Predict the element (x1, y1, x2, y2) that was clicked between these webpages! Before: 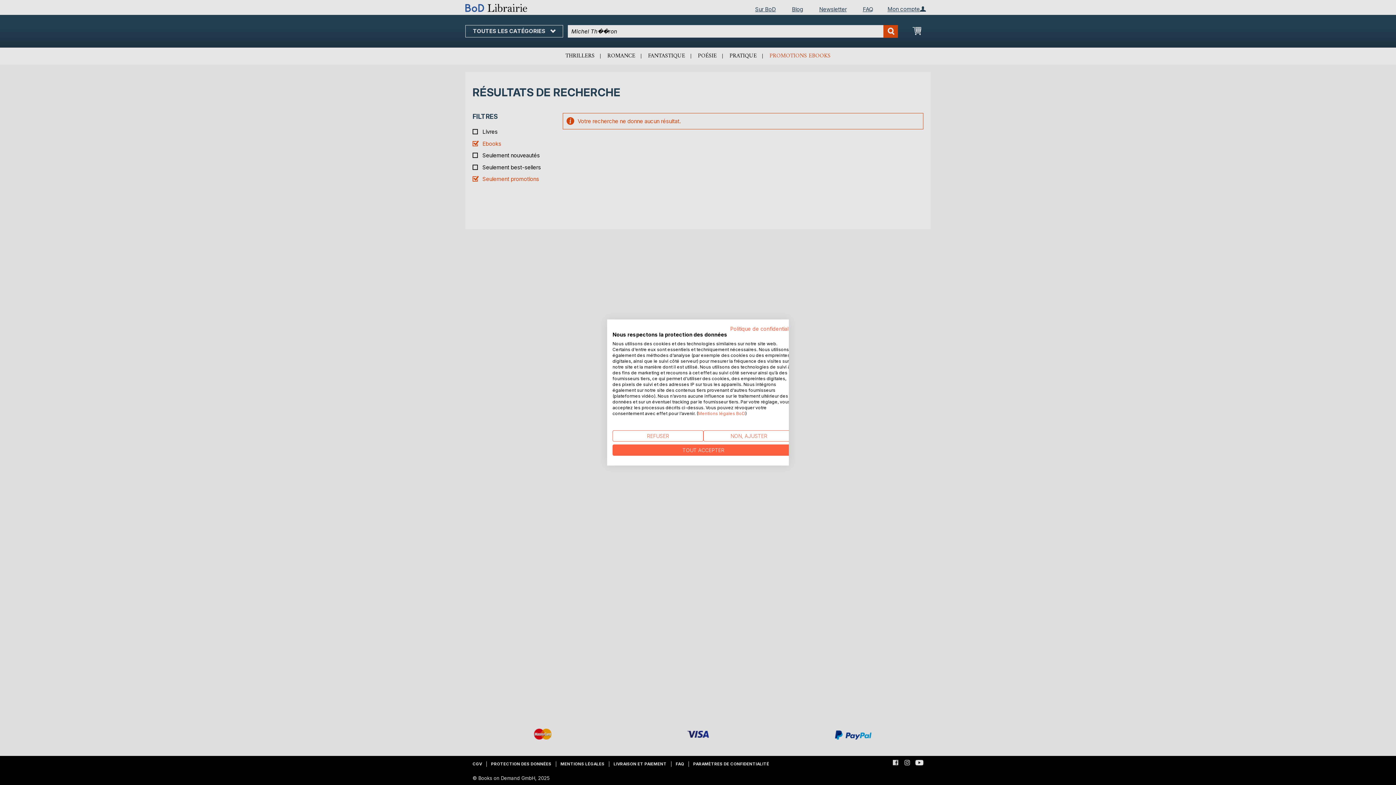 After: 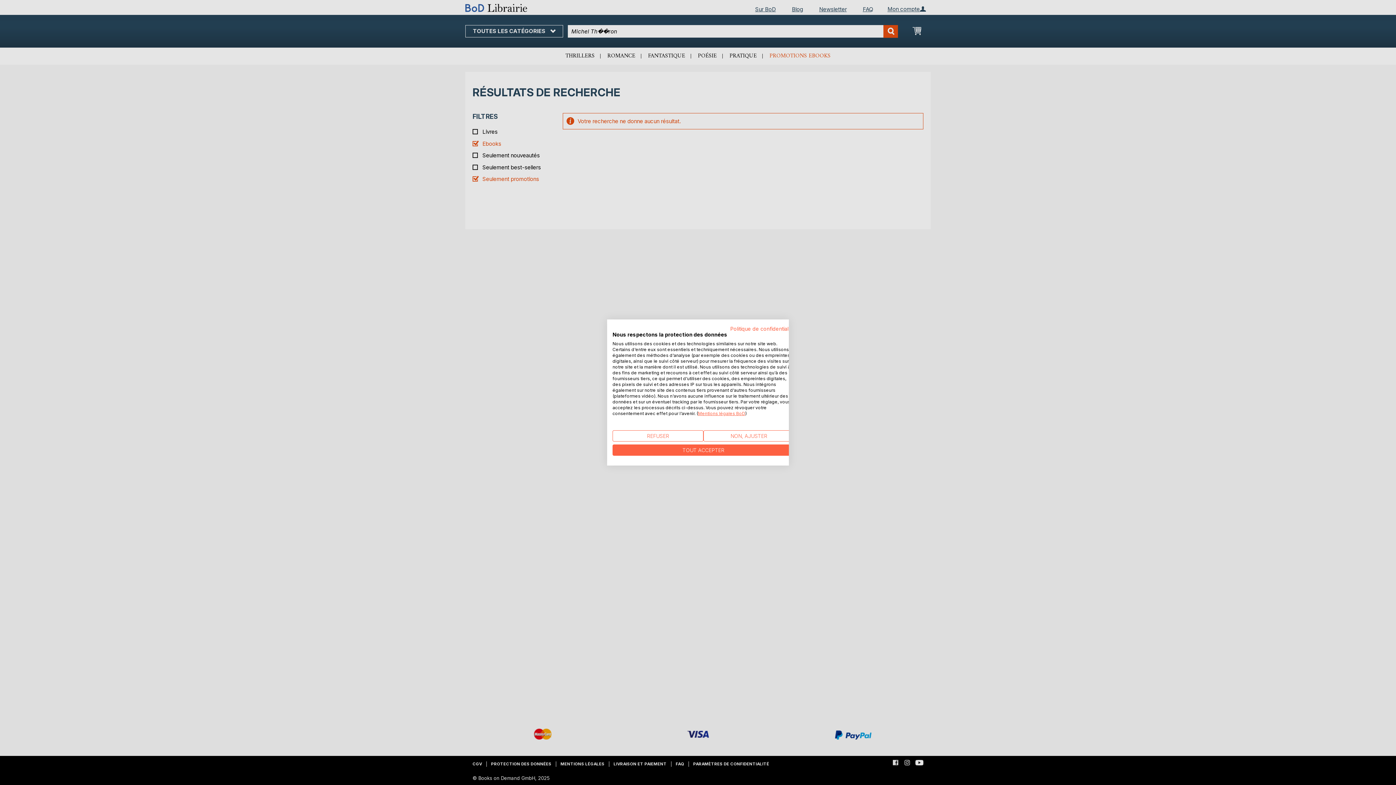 Action: label: Mentions légales BoD bbox: (698, 410, 745, 416)